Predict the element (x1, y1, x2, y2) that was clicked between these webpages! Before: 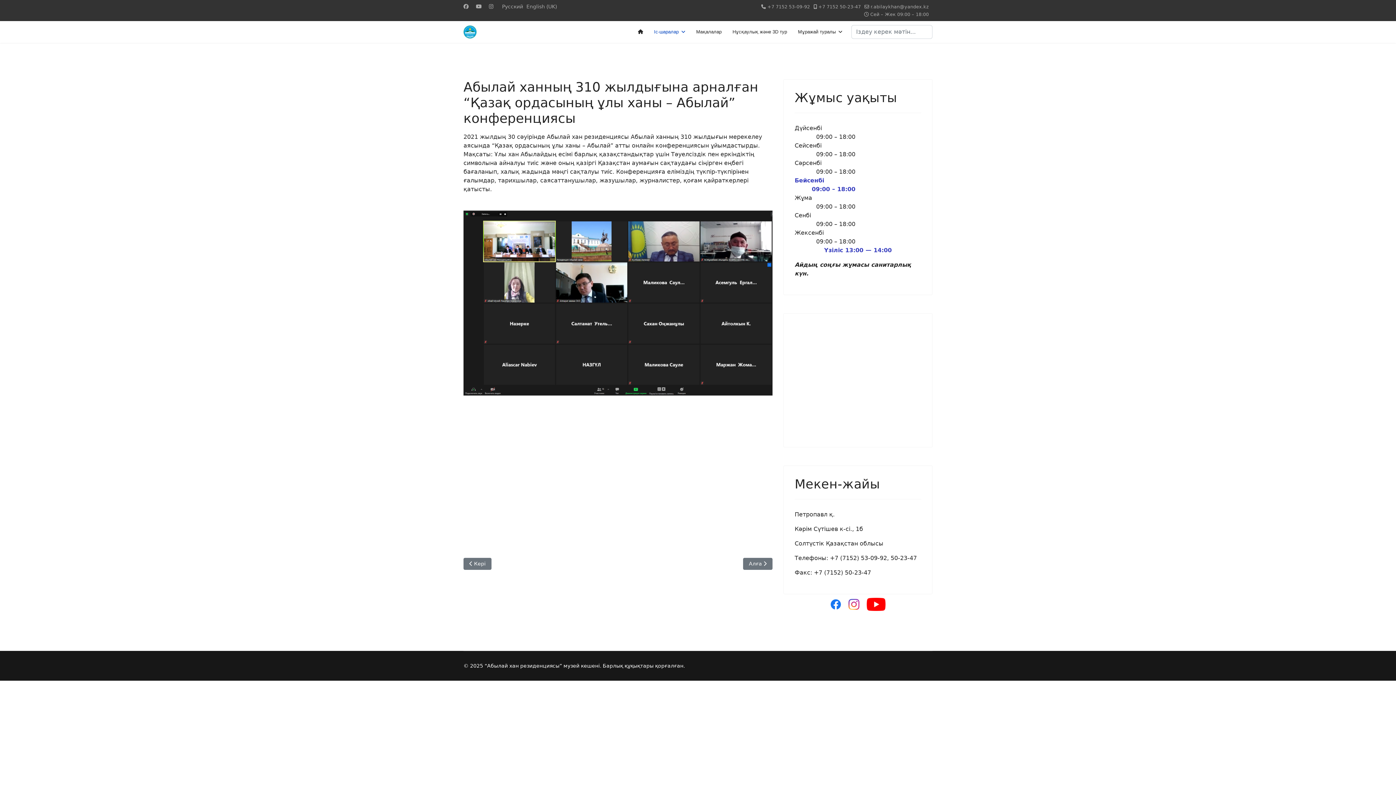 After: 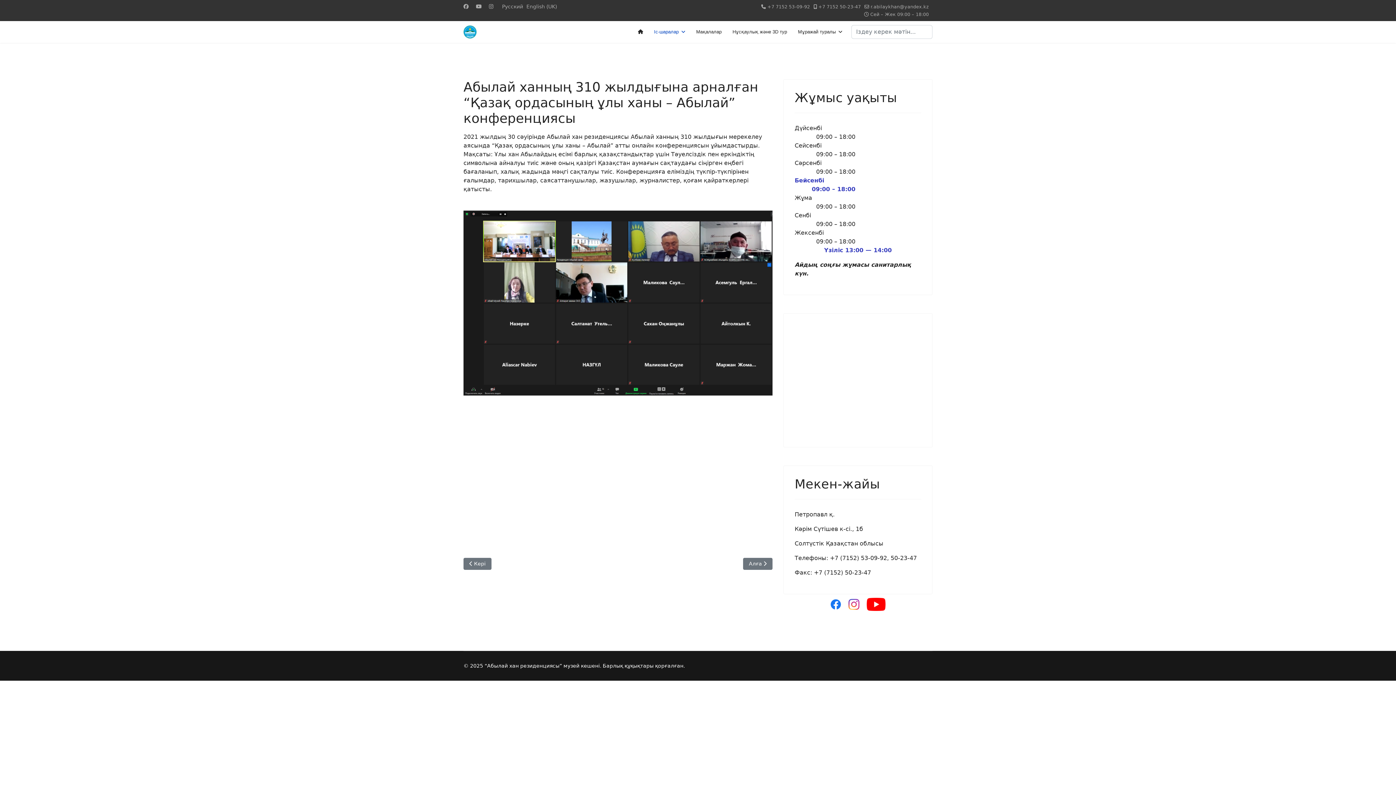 Action: label: Facebook bbox: (463, 3, 468, 9)